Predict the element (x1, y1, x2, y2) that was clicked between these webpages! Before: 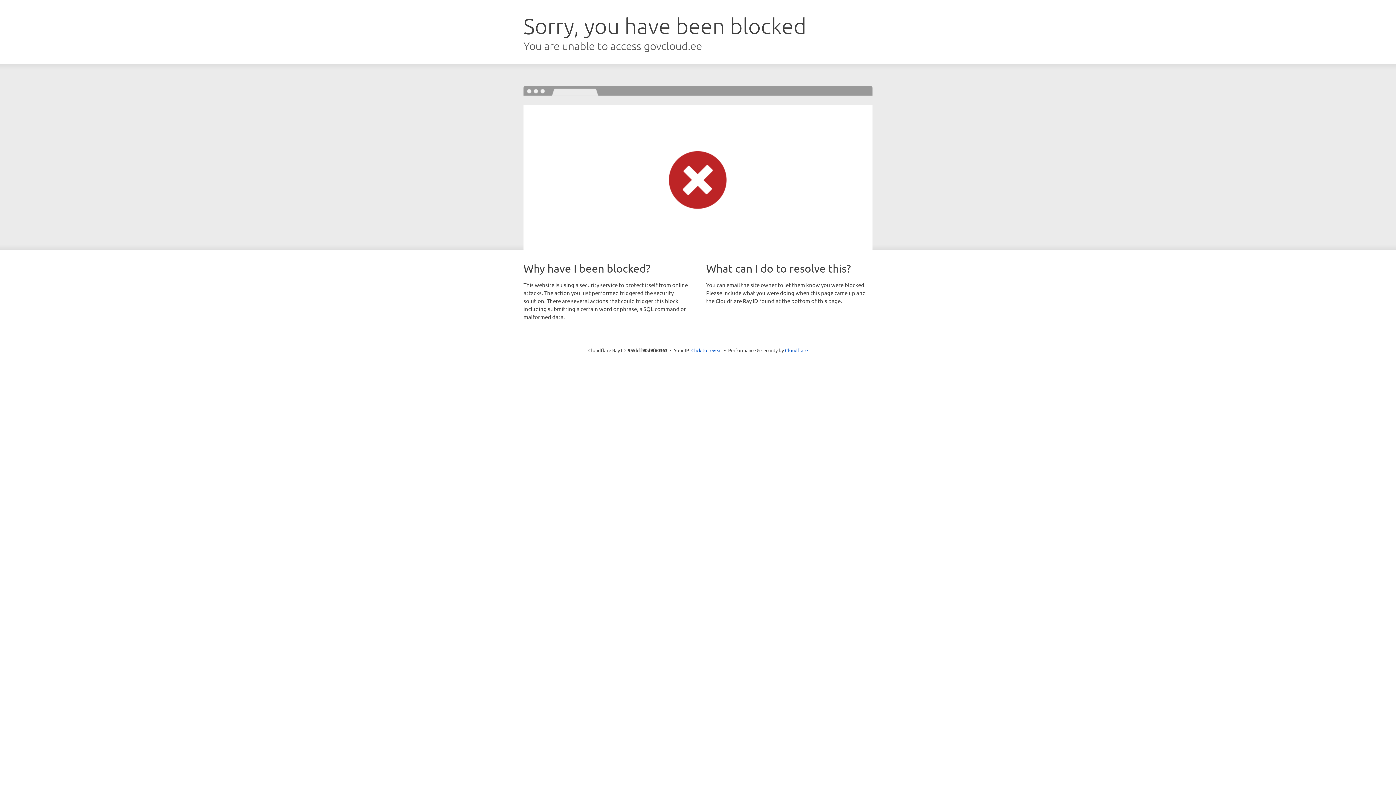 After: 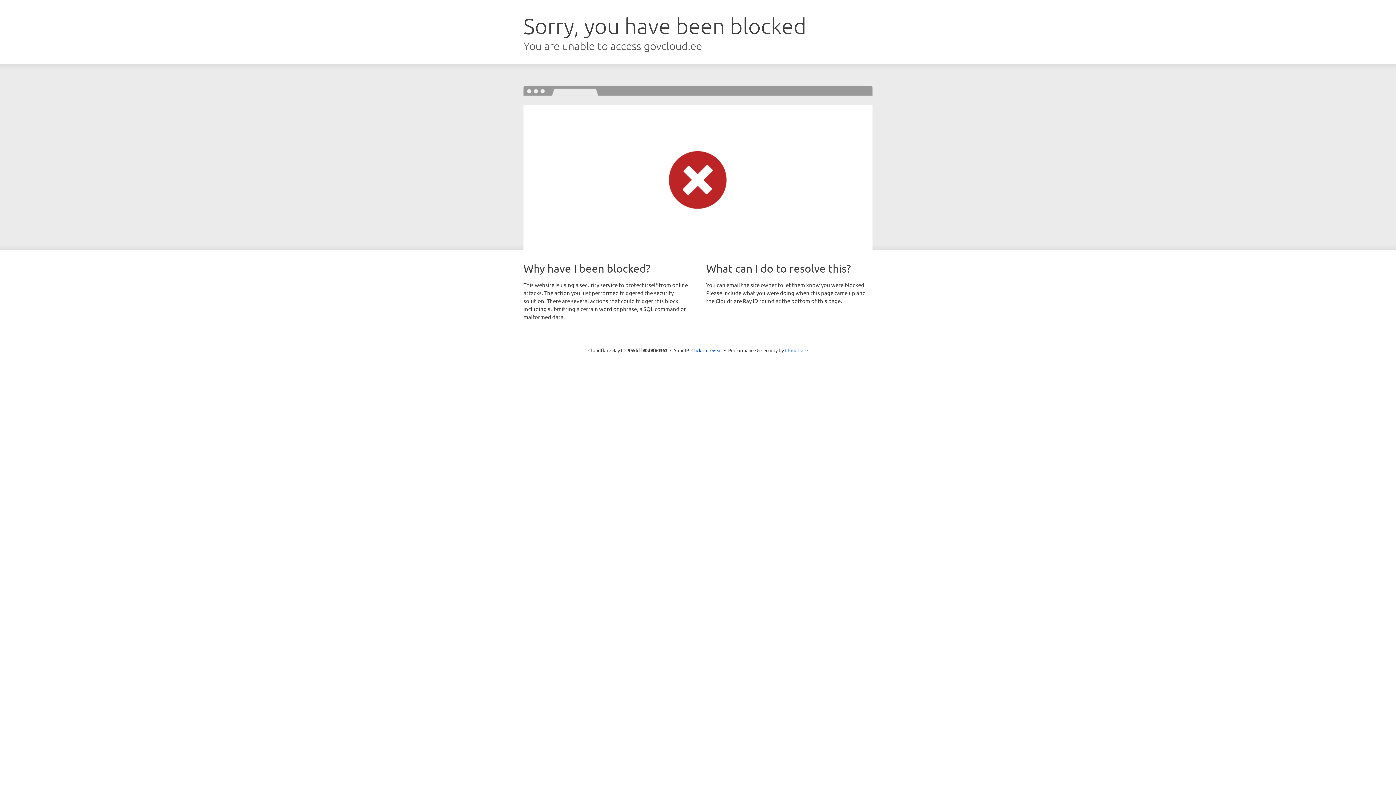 Action: bbox: (785, 347, 808, 353) label: Cloudflare